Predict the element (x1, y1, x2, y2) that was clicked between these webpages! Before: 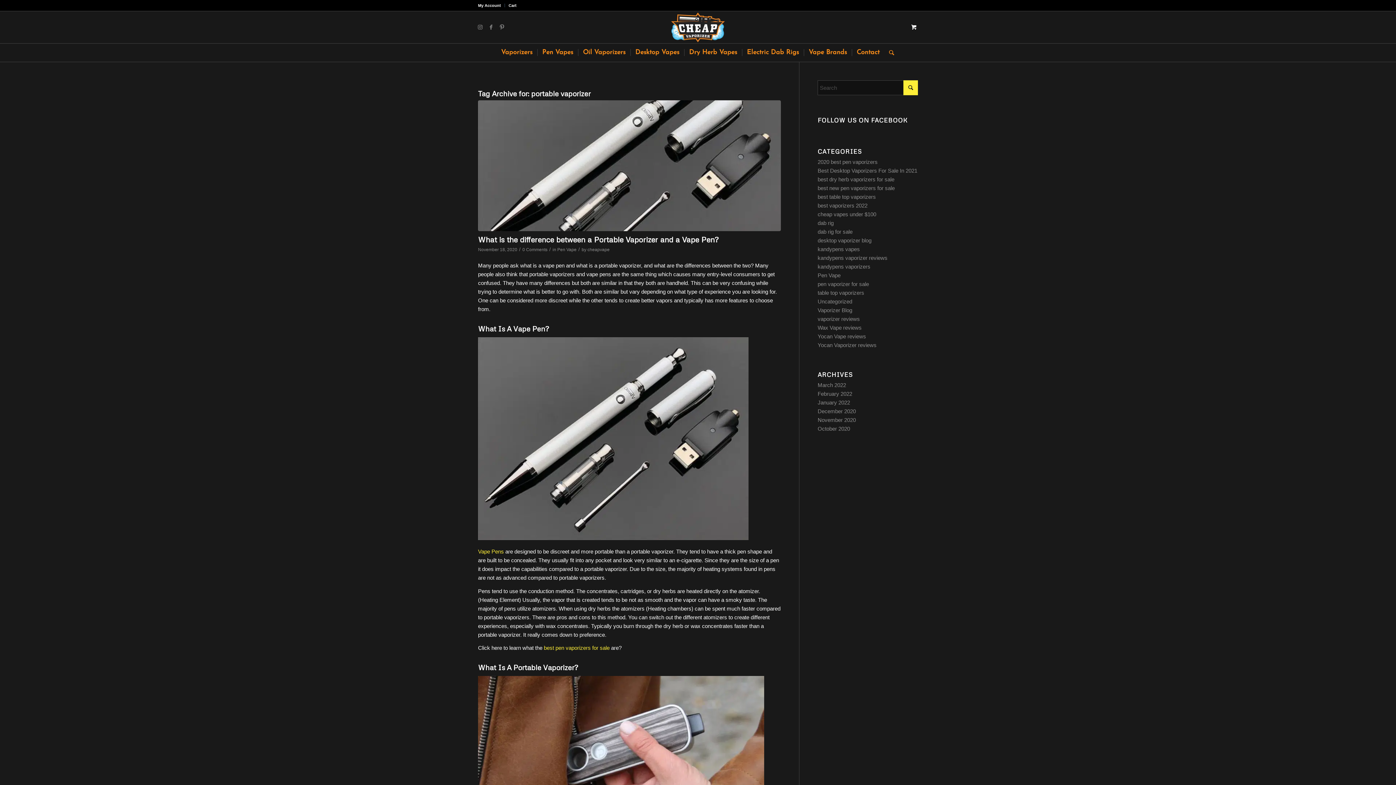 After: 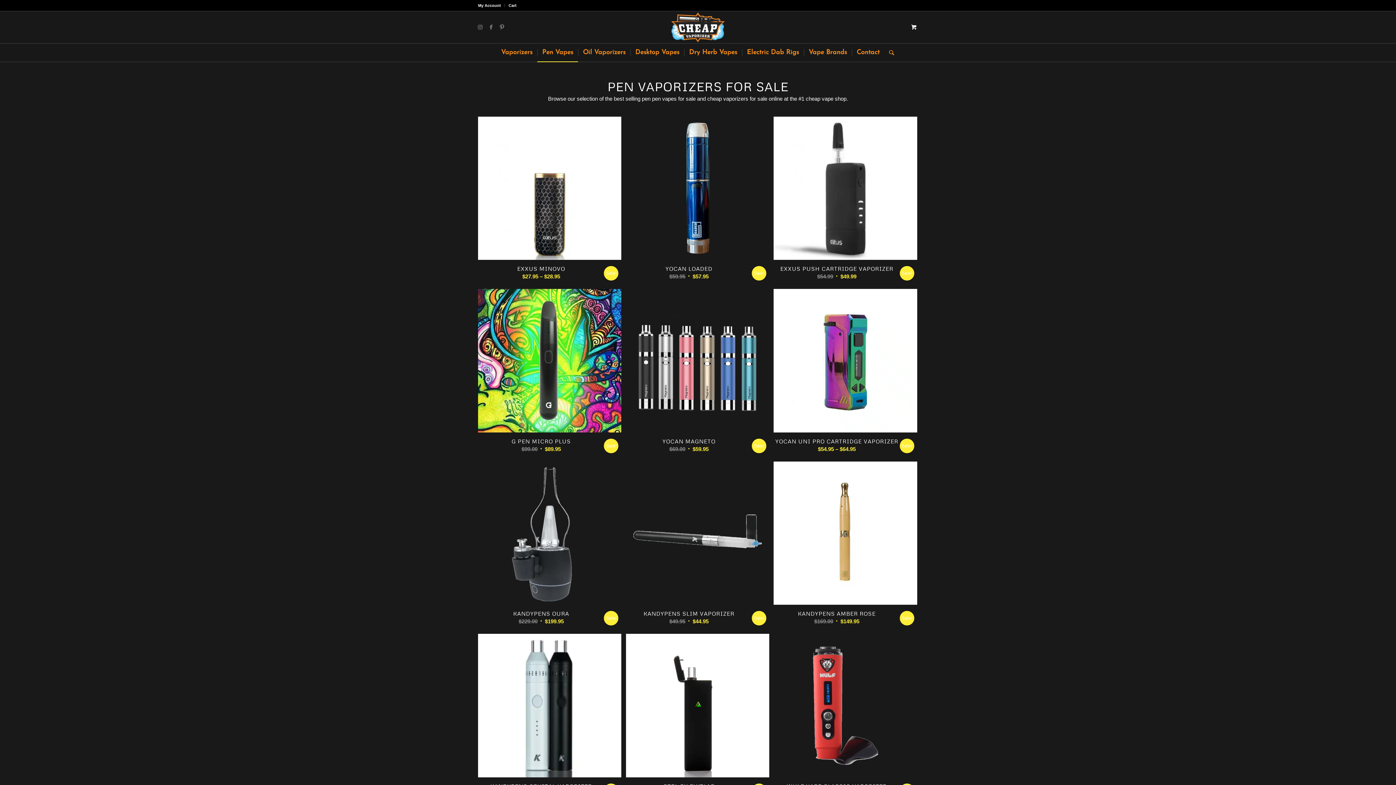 Action: bbox: (537, 43, 578, 61) label: Pen Vapes